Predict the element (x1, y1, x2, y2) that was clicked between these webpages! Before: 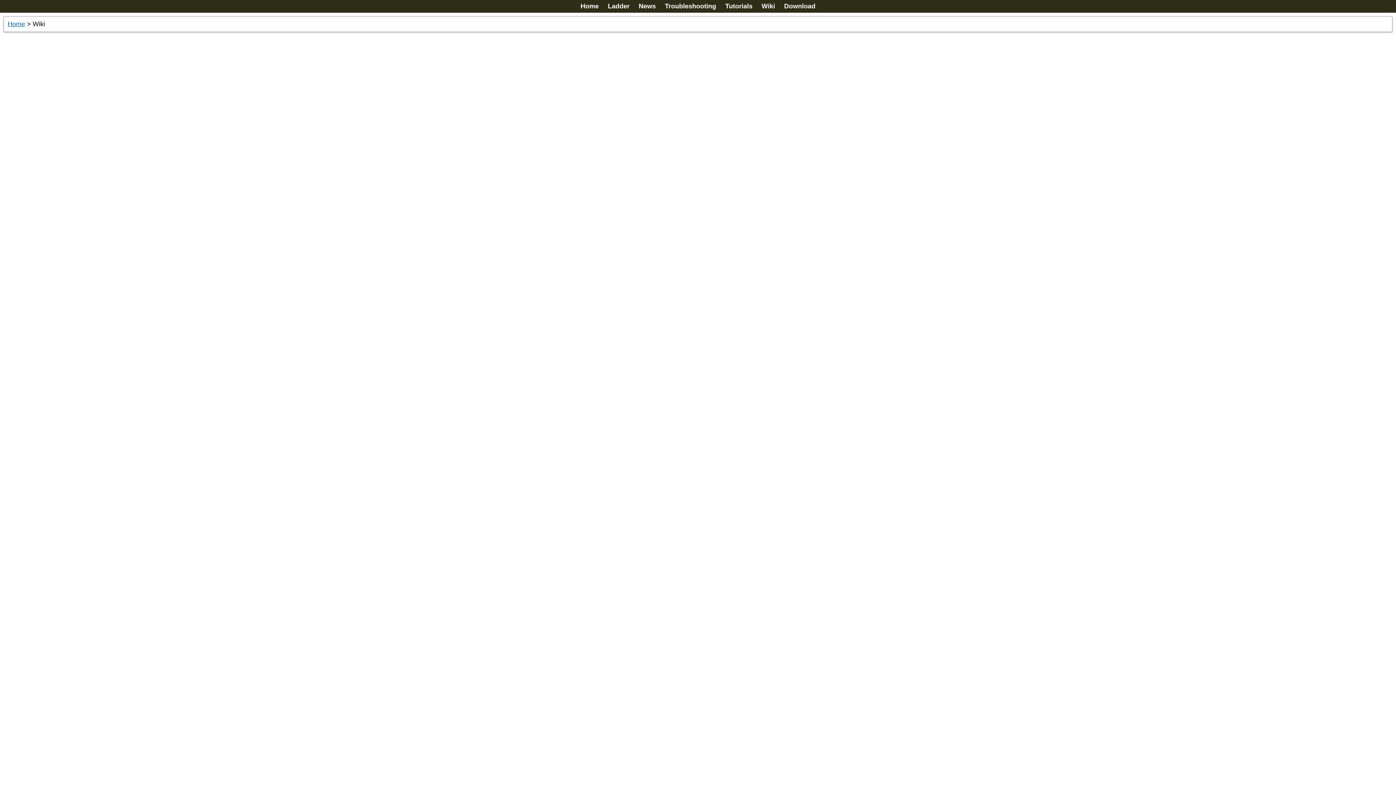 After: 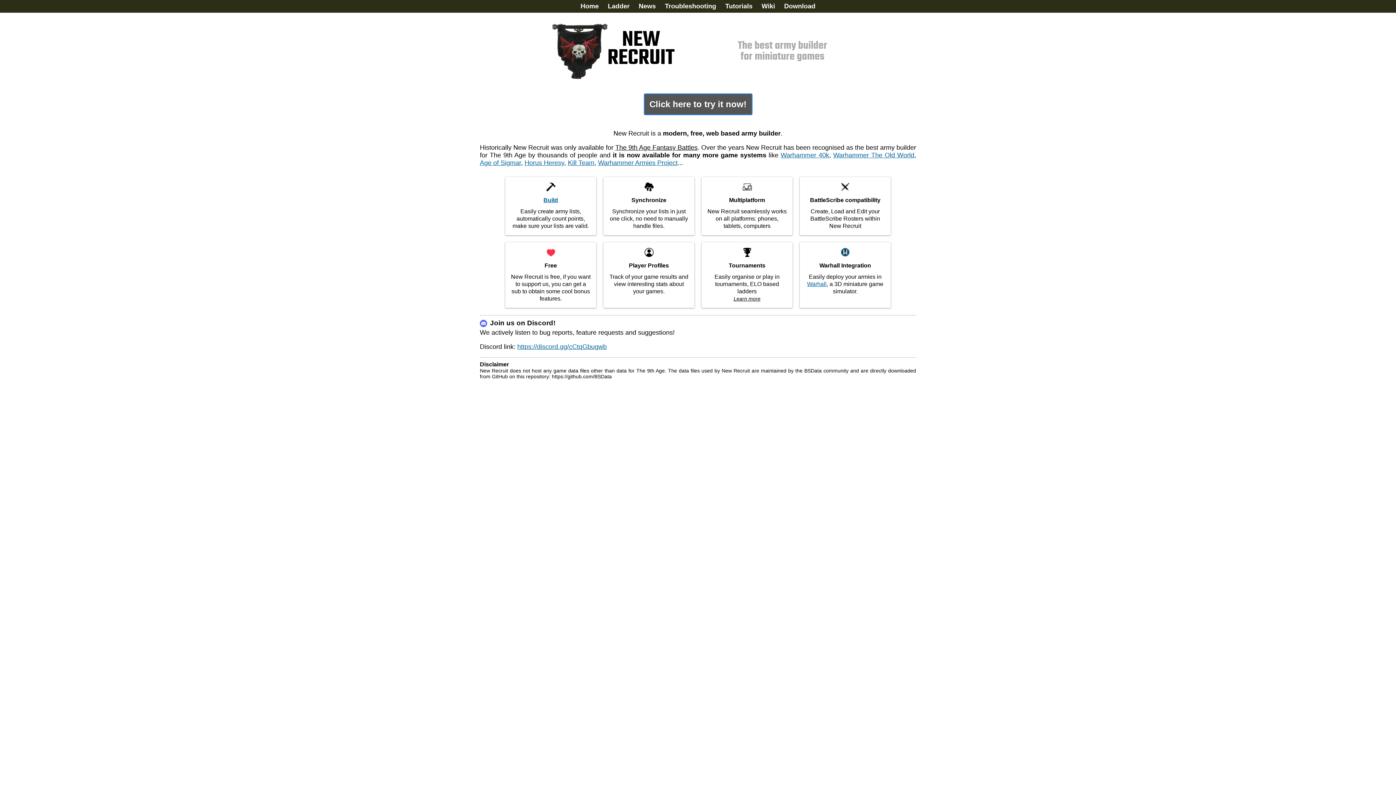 Action: label: Home bbox: (7, 20, 25, 27)